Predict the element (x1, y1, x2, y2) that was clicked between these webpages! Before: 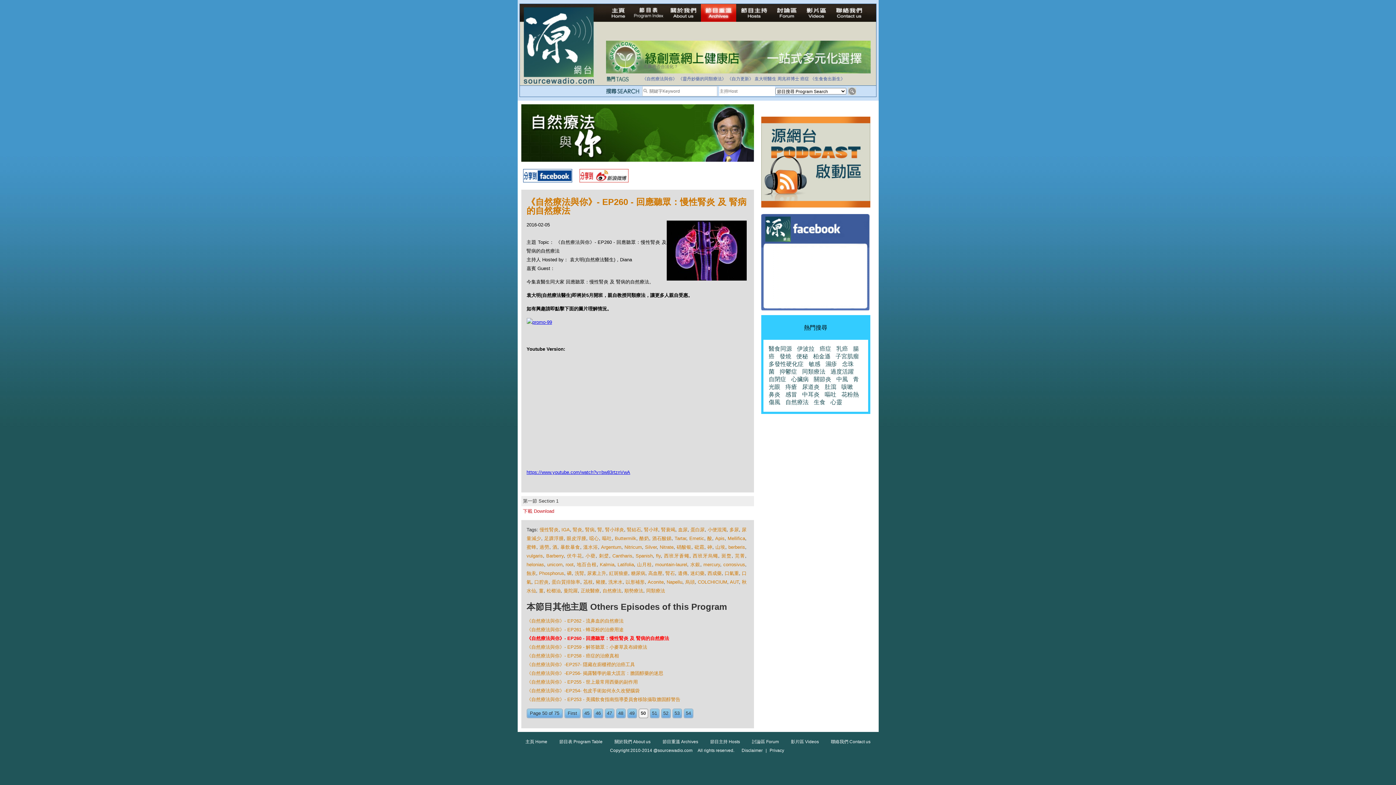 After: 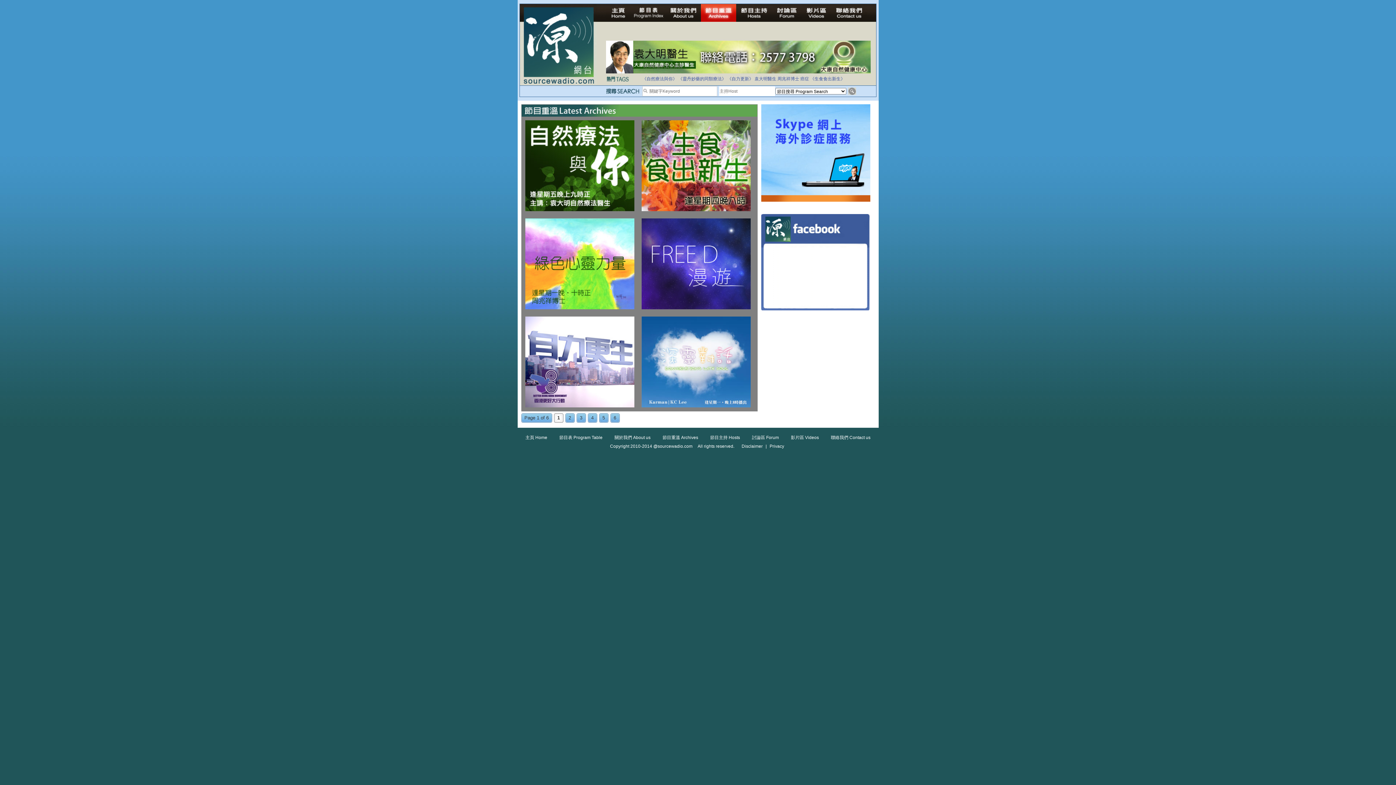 Action: bbox: (662, 739, 698, 744) label: 節目重溫 Archives